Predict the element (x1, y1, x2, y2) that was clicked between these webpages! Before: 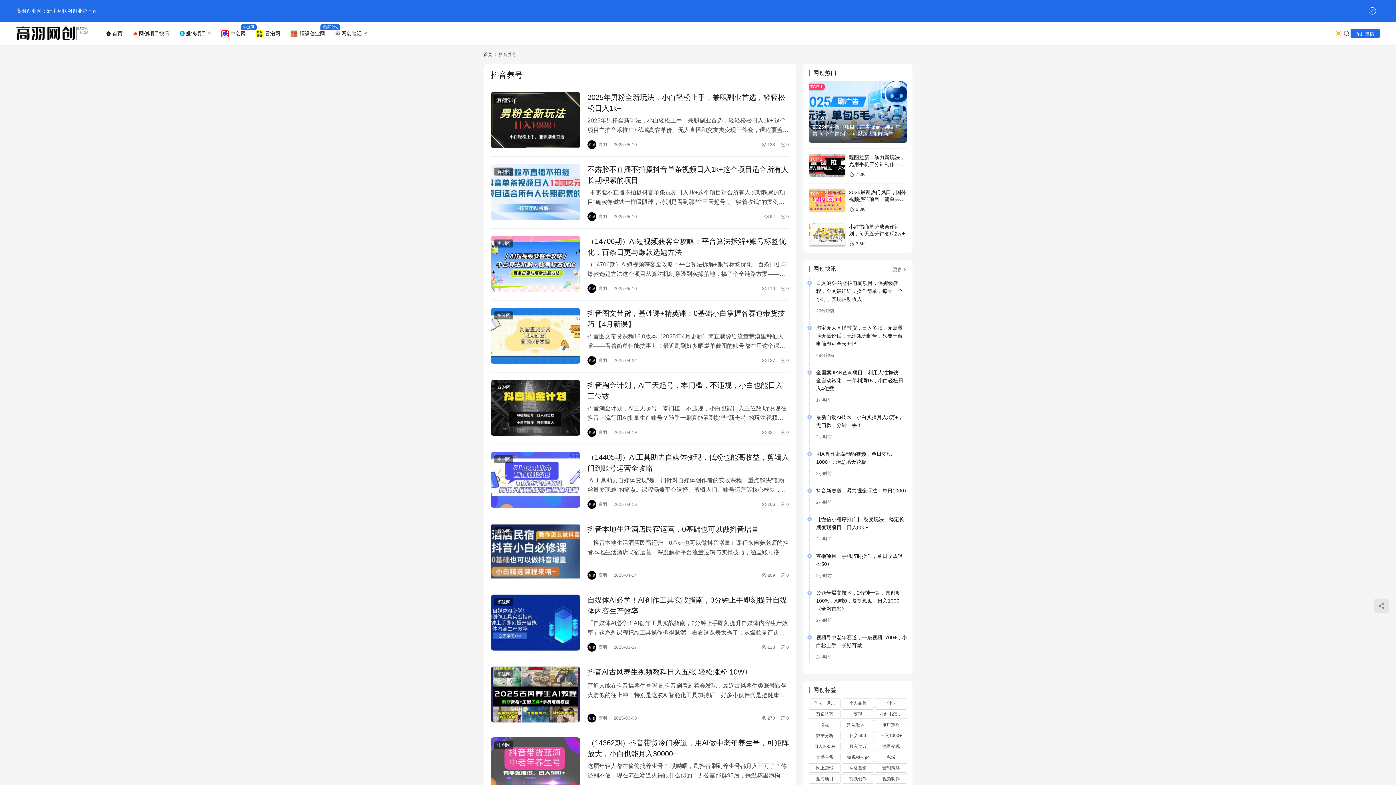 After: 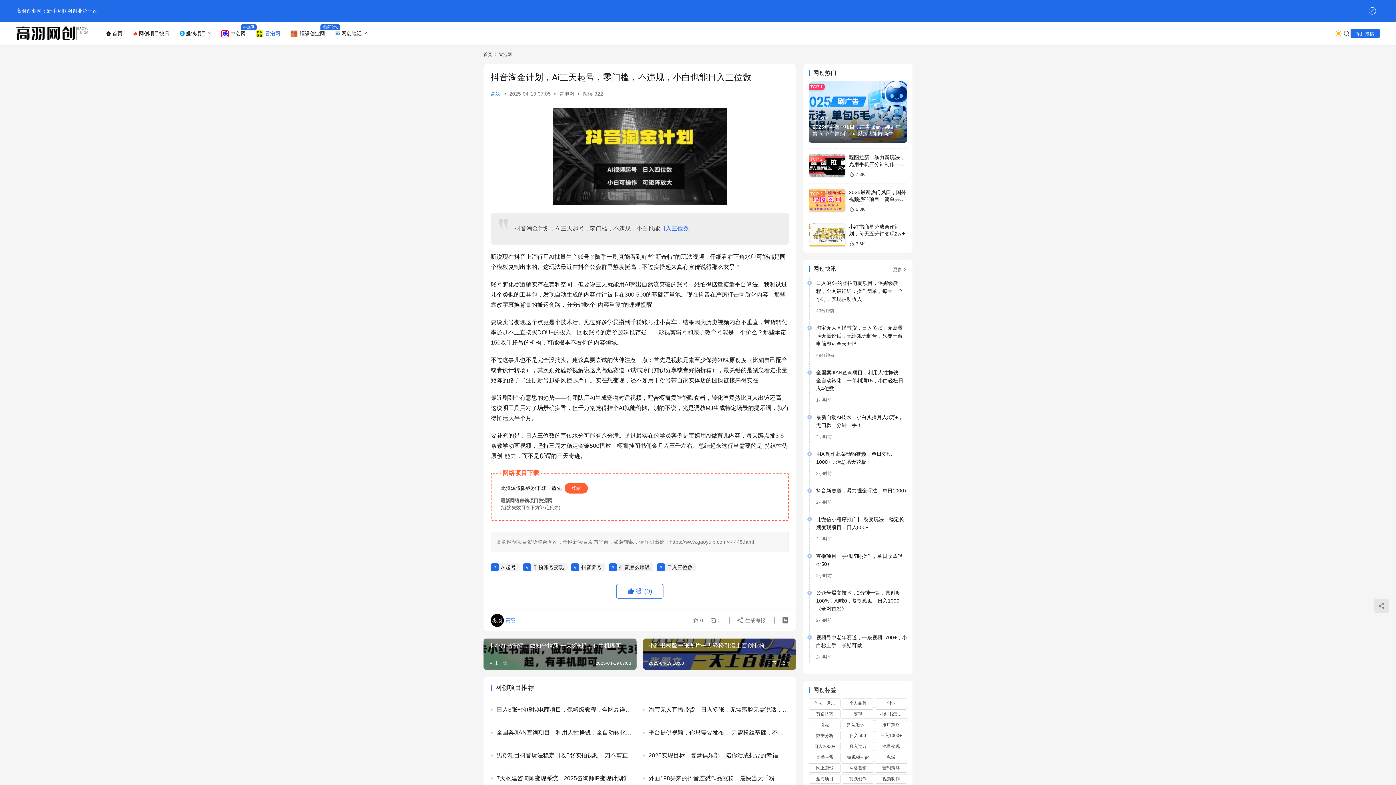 Action: label: 抖音淘金计划，Ai三天起号，零门槛，不违规，小白也能日入三位数 bbox: (587, 380, 789, 400)